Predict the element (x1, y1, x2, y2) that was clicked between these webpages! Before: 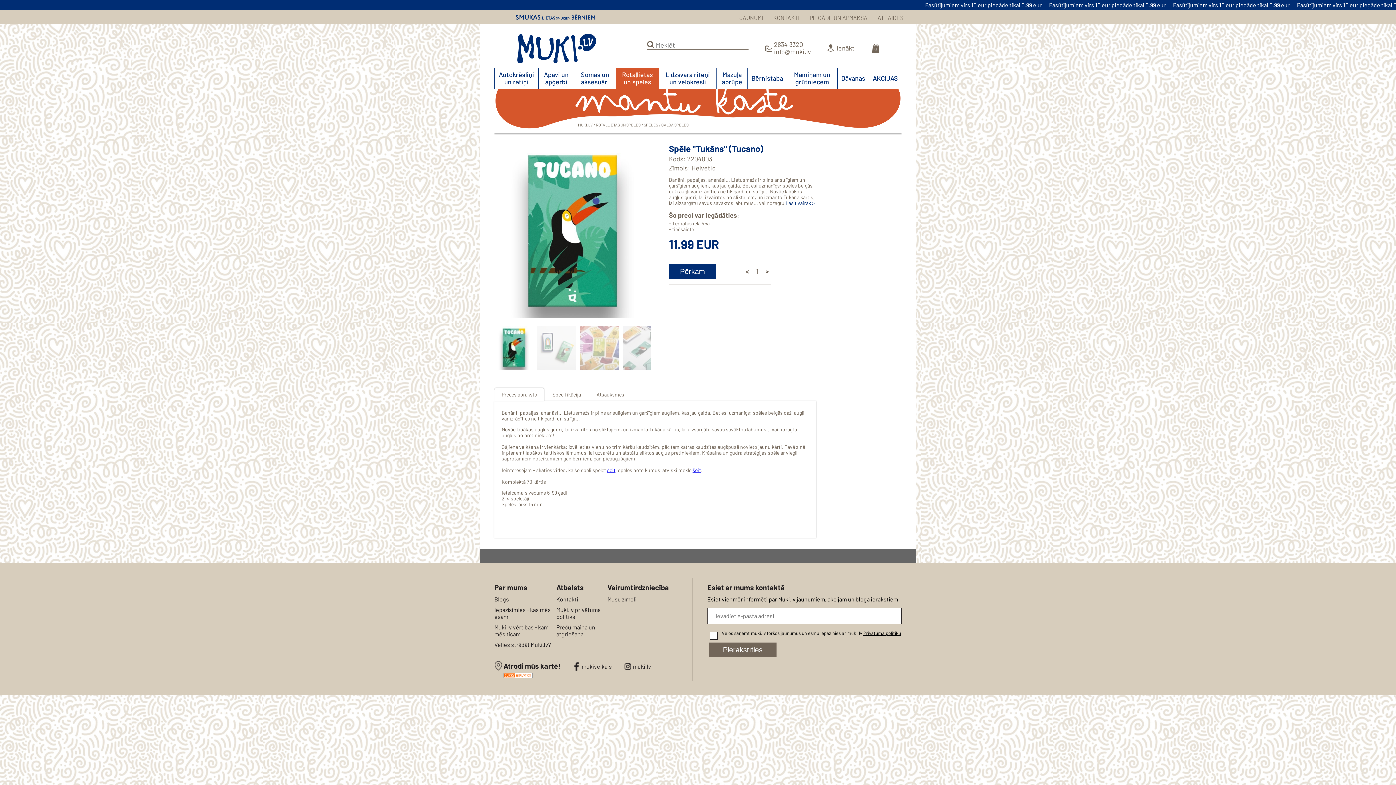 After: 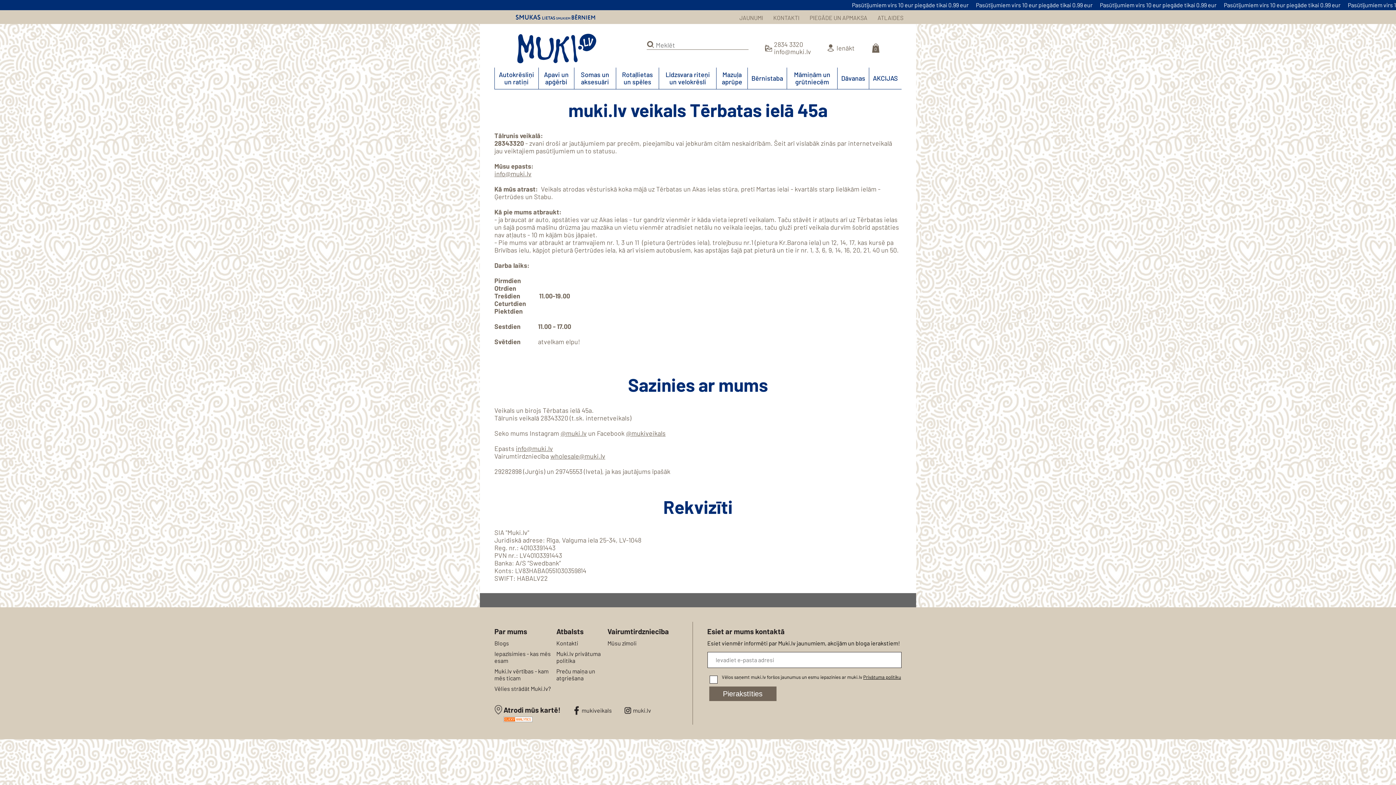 Action: bbox: (773, 14, 799, 21) label: KONTAKTI